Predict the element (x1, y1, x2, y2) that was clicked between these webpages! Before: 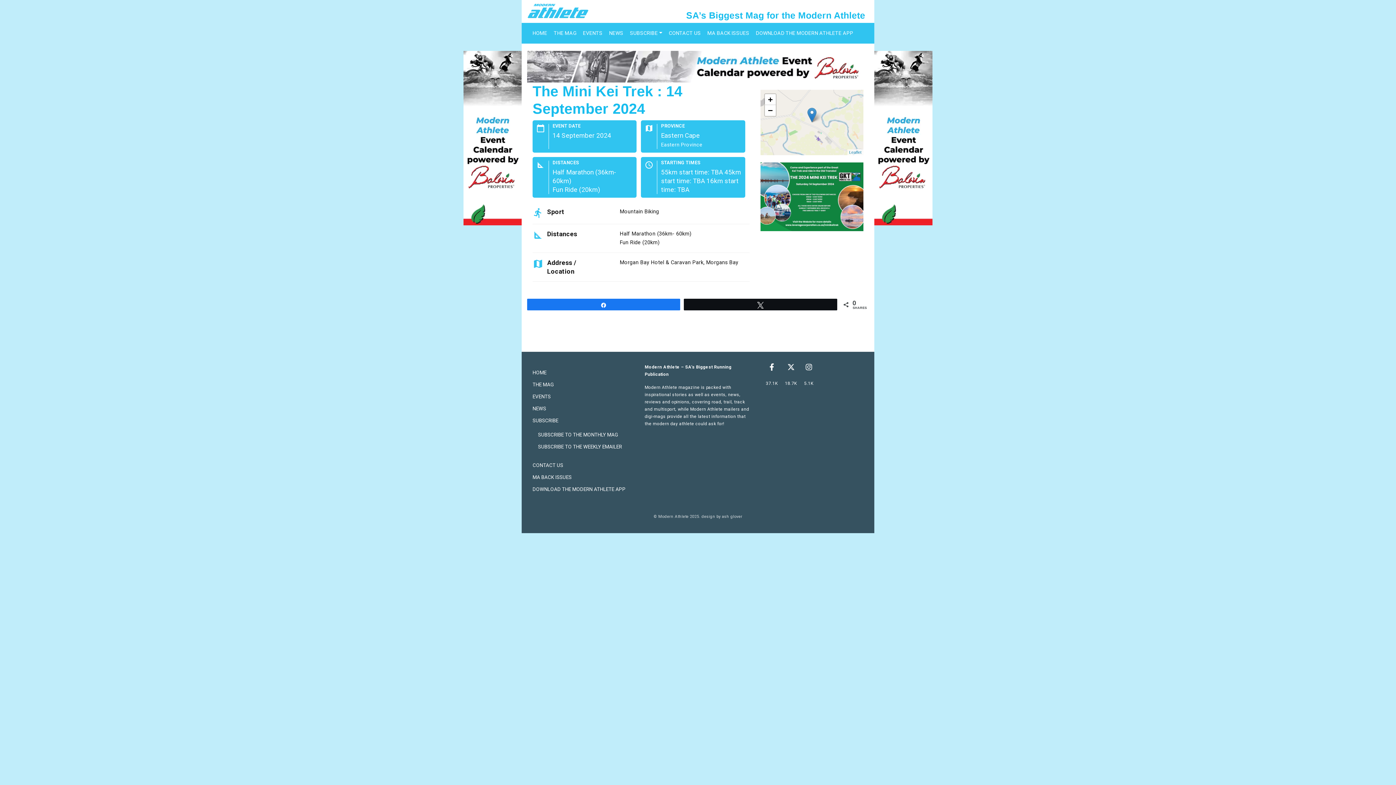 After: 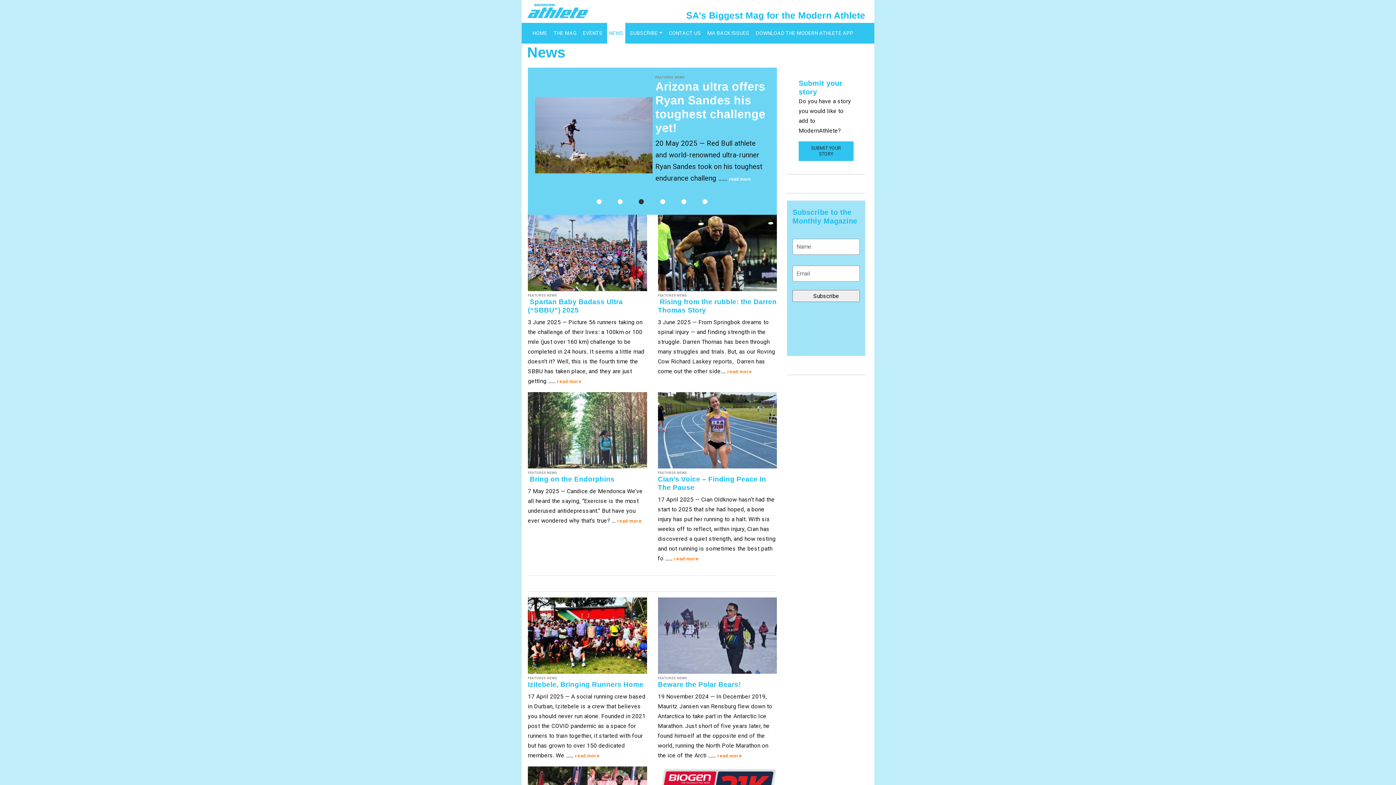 Action: bbox: (607, 22, 625, 43) label: NEWS